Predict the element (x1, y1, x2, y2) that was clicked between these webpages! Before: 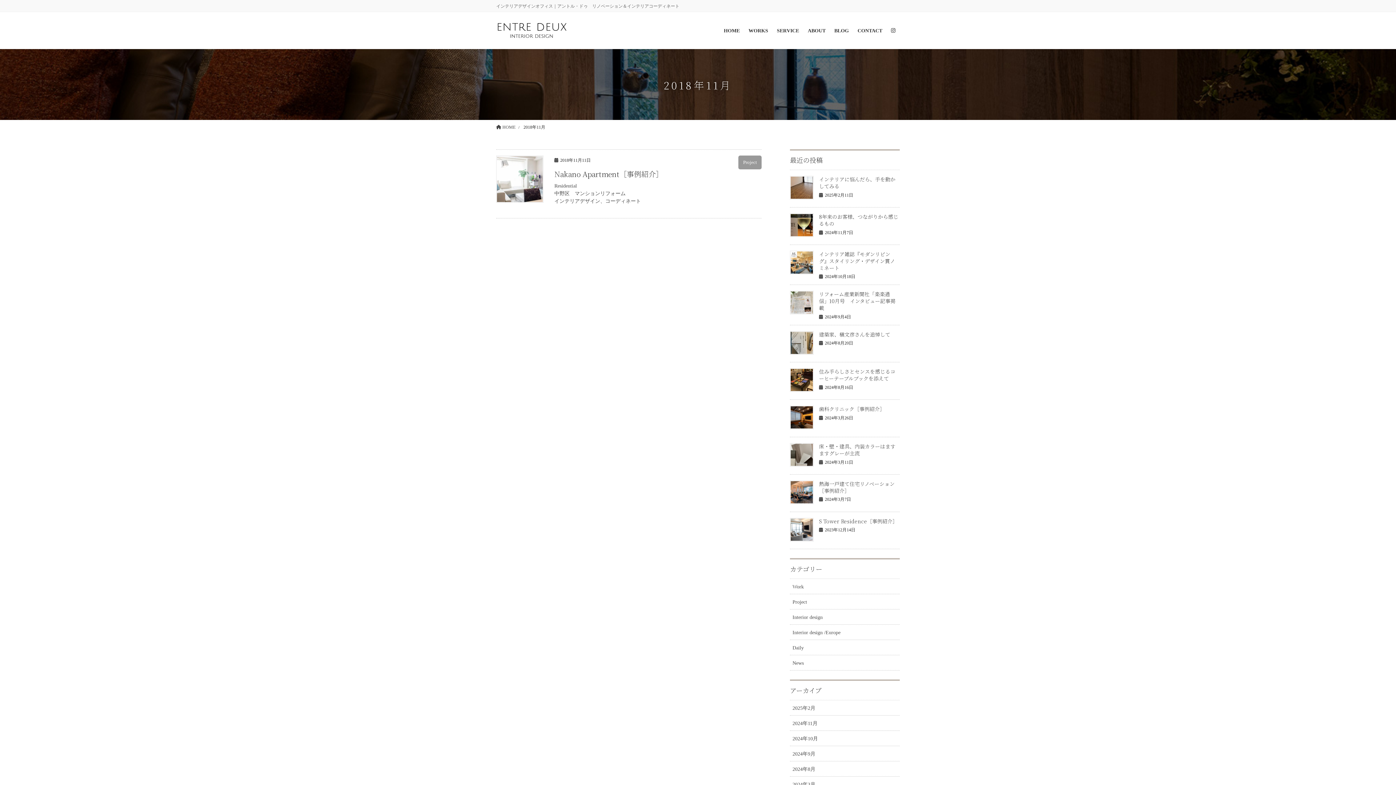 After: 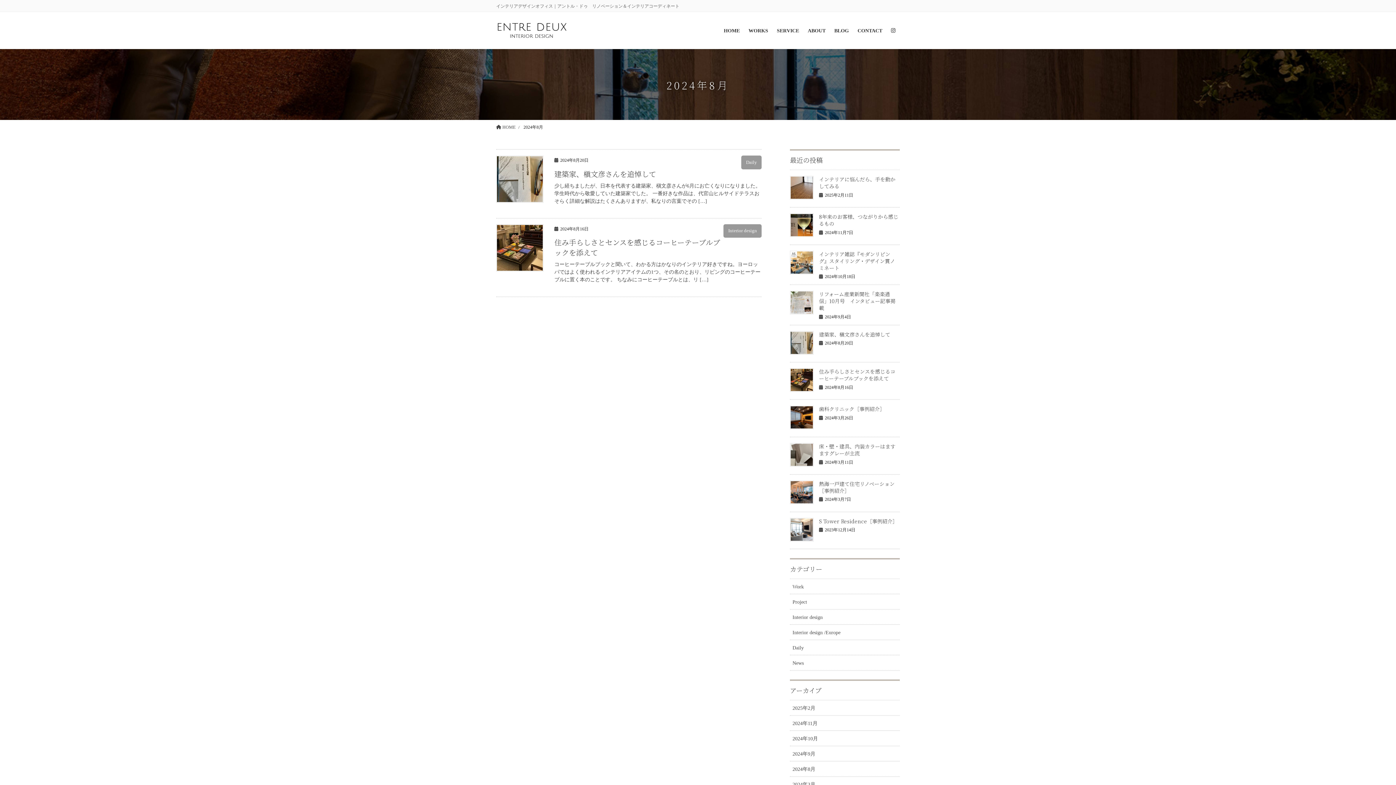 Action: label: 2024年8月 bbox: (790, 761, 900, 777)